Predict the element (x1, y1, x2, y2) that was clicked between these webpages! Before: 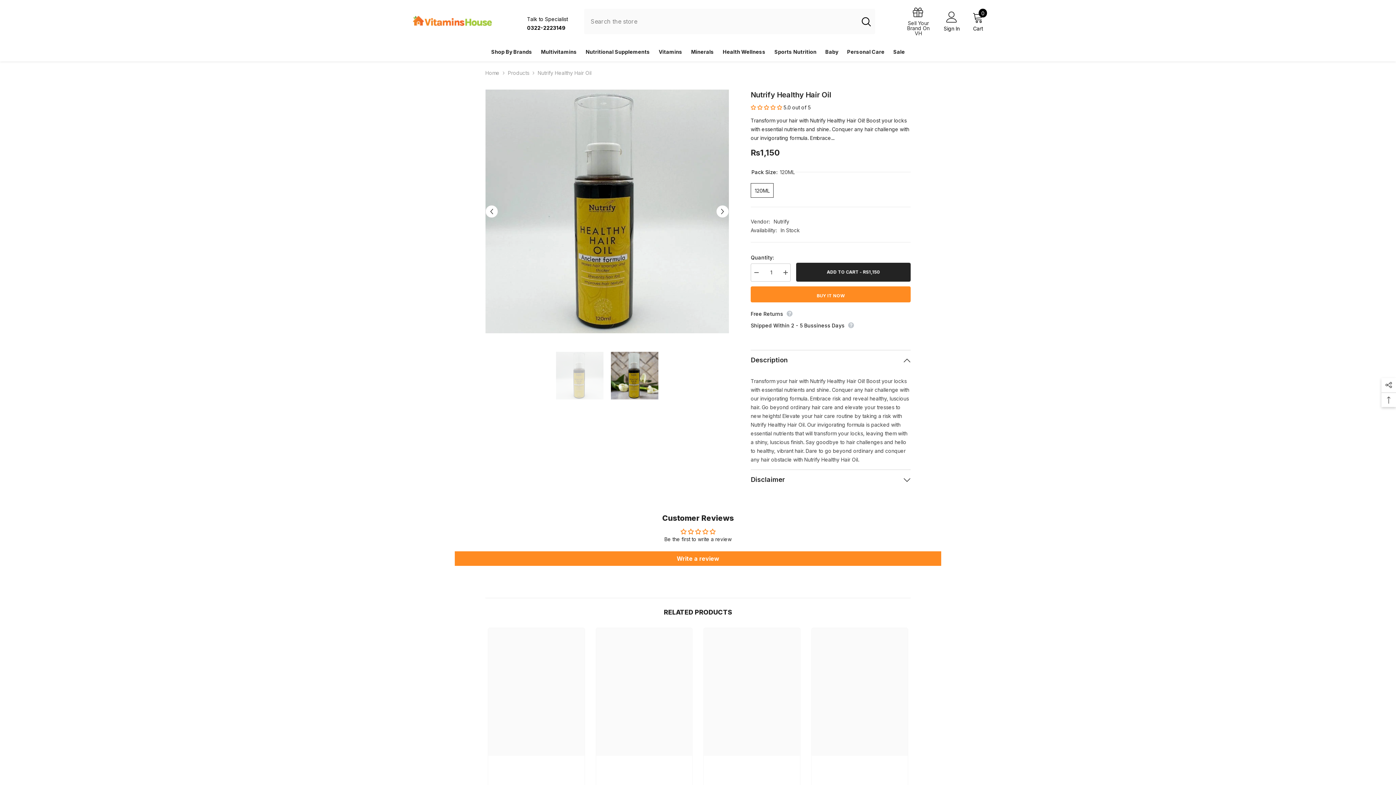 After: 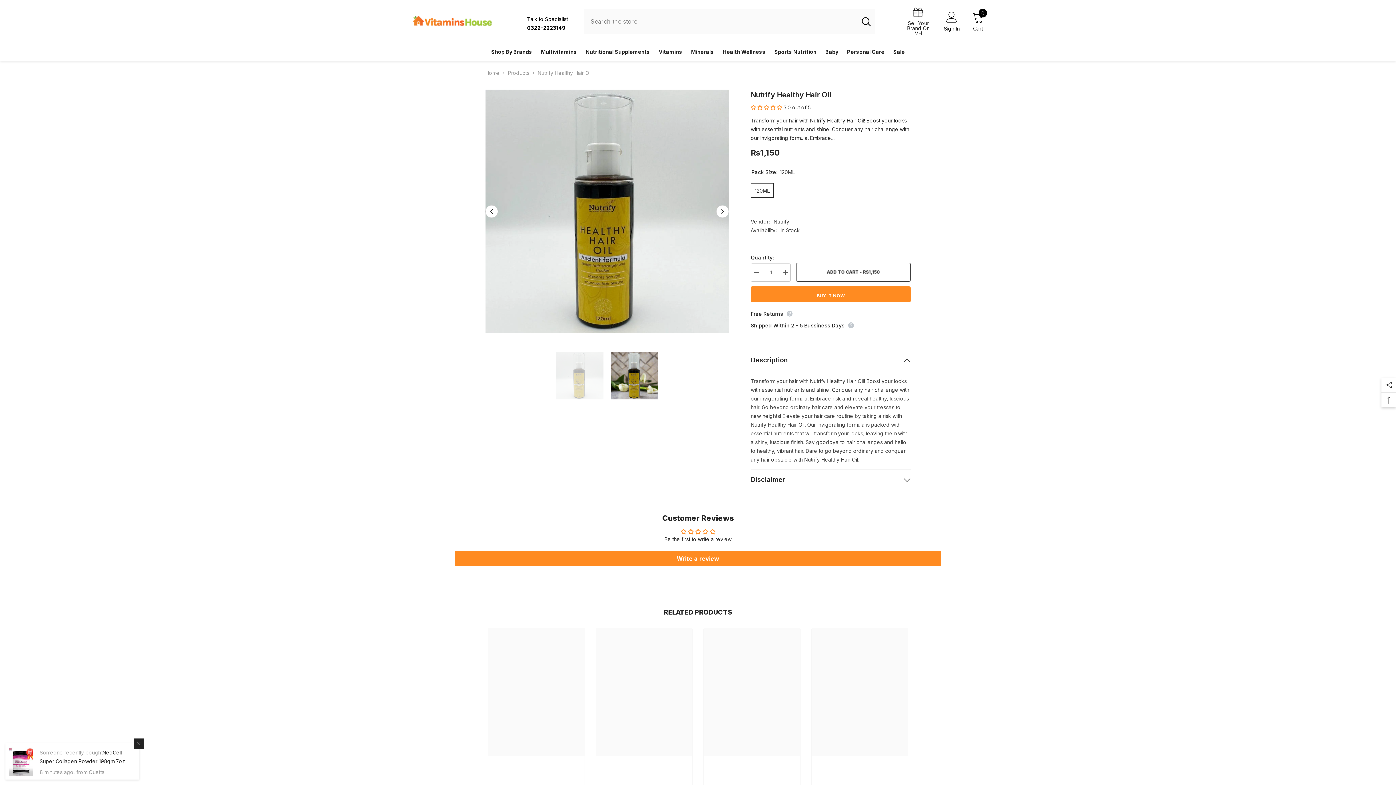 Action: label: ADD TO CART - RS1,150 bbox: (796, 262, 910, 281)